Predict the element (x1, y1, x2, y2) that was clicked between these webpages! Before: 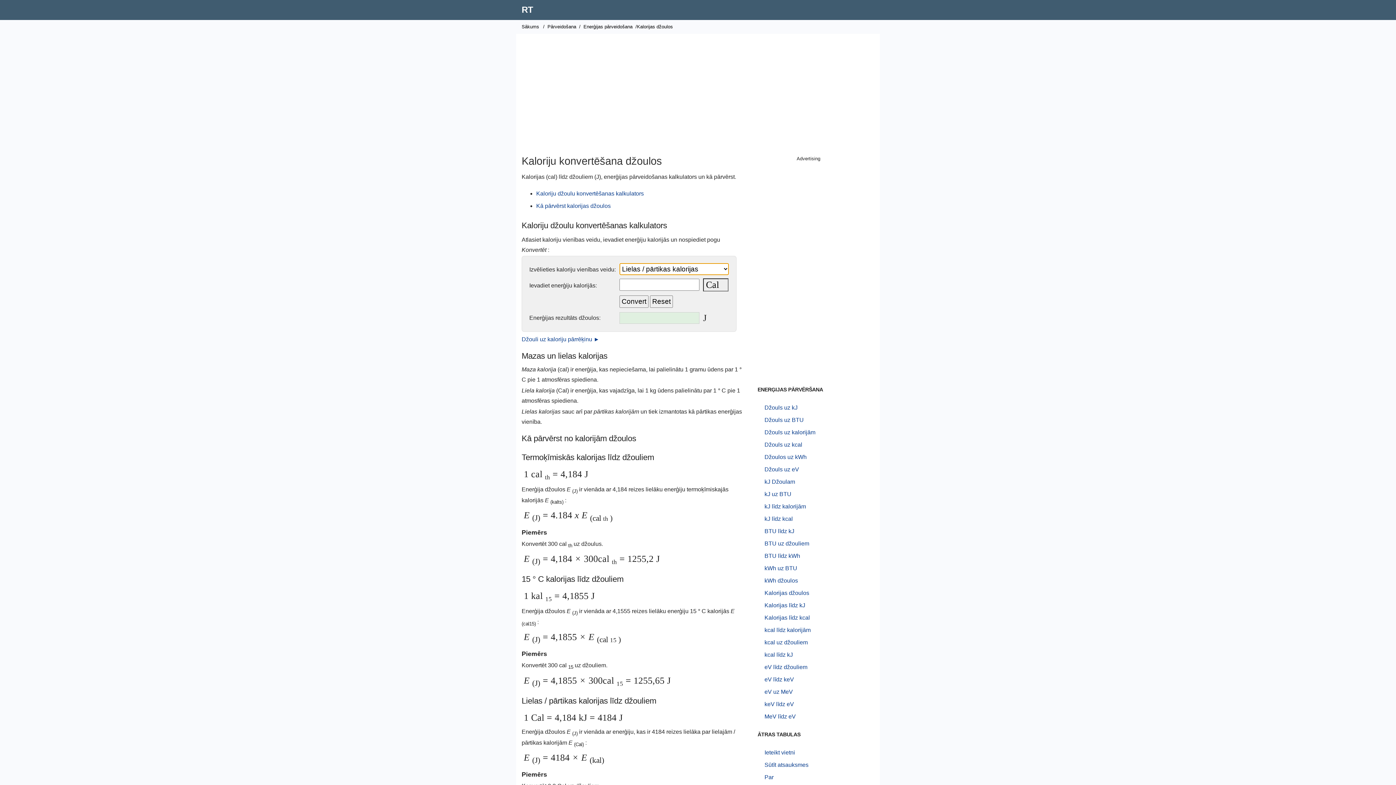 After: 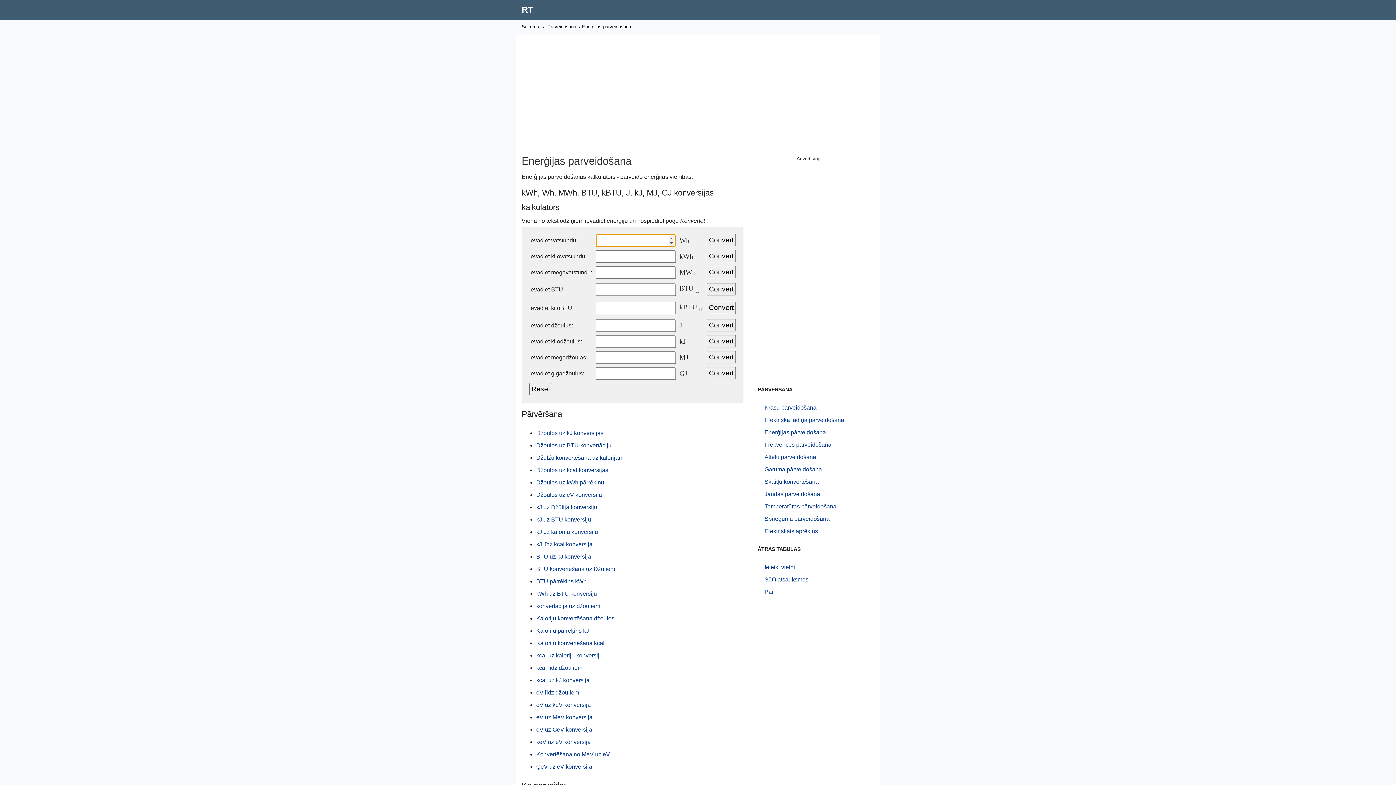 Action: bbox: (582, 20, 634, 33) label: Enerģijas pārveidošana